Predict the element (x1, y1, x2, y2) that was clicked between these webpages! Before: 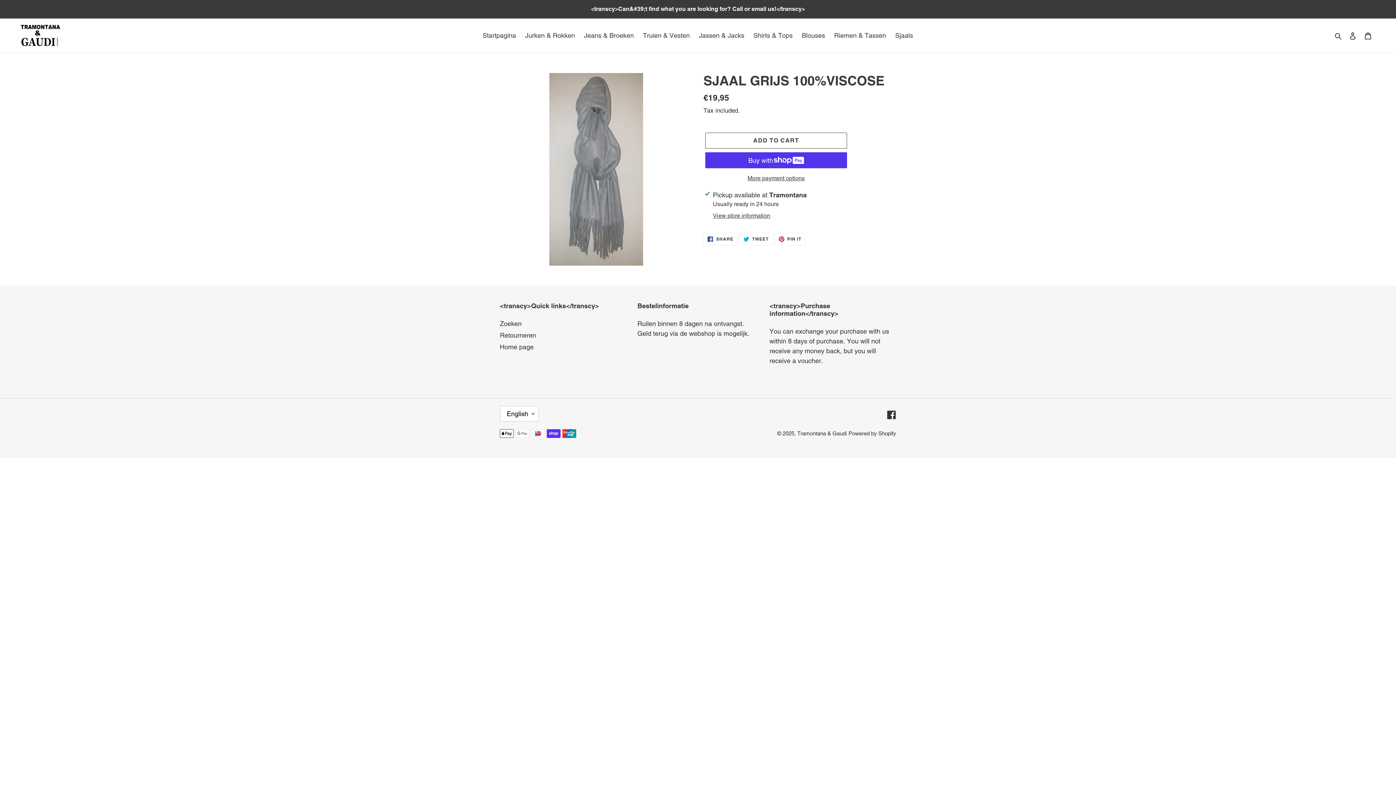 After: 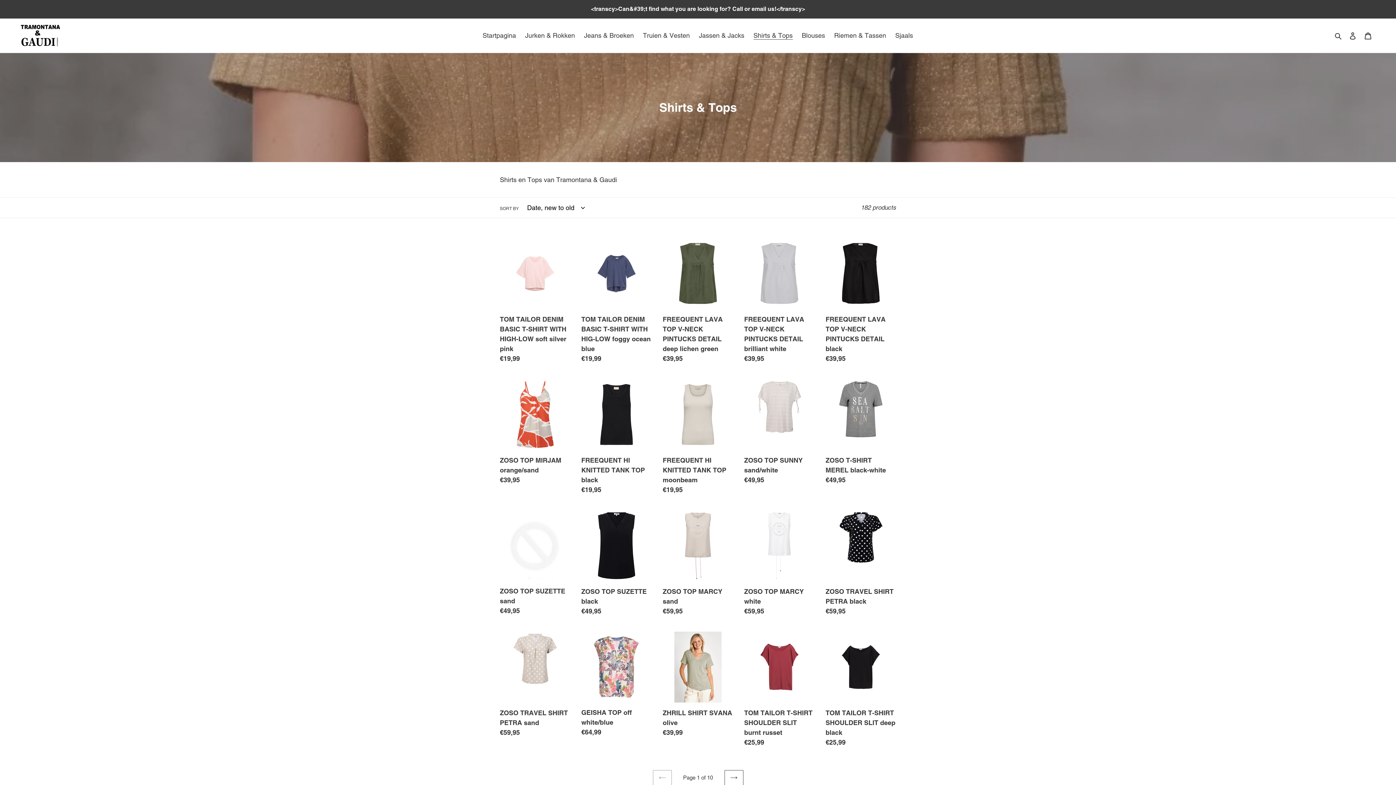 Action: bbox: (750, 29, 796, 41) label: Shirts & Tops